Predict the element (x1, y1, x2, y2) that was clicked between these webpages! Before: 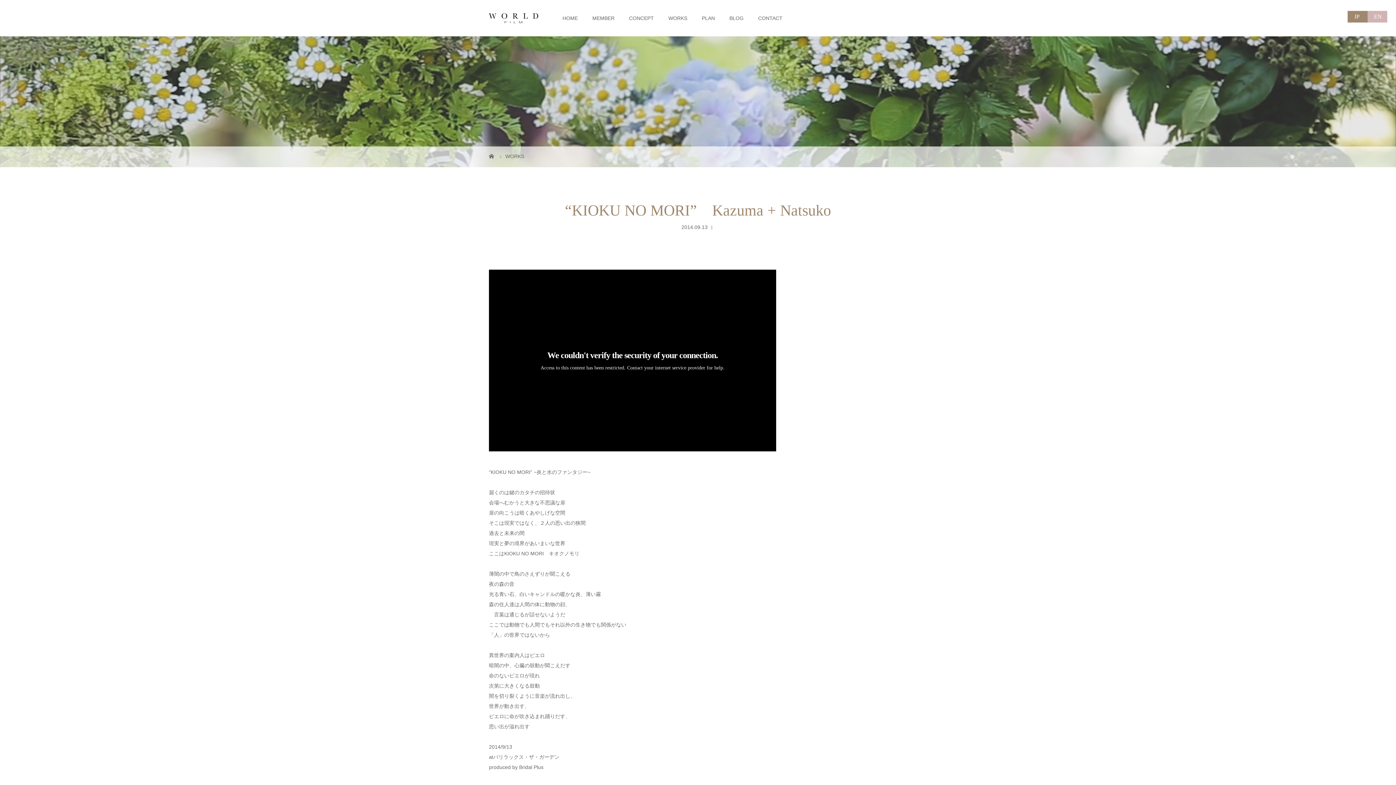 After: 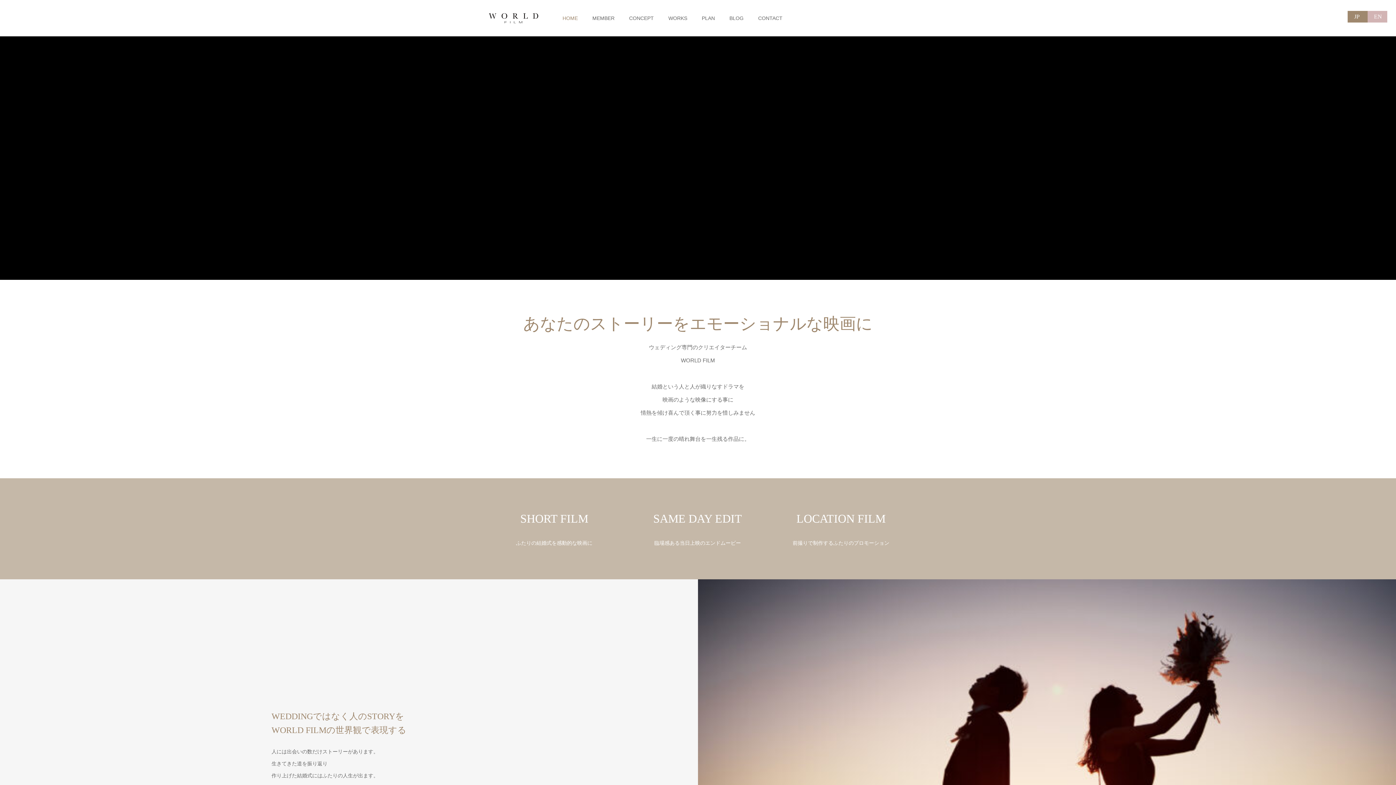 Action: label:   bbox: (489, 153, 495, 159)